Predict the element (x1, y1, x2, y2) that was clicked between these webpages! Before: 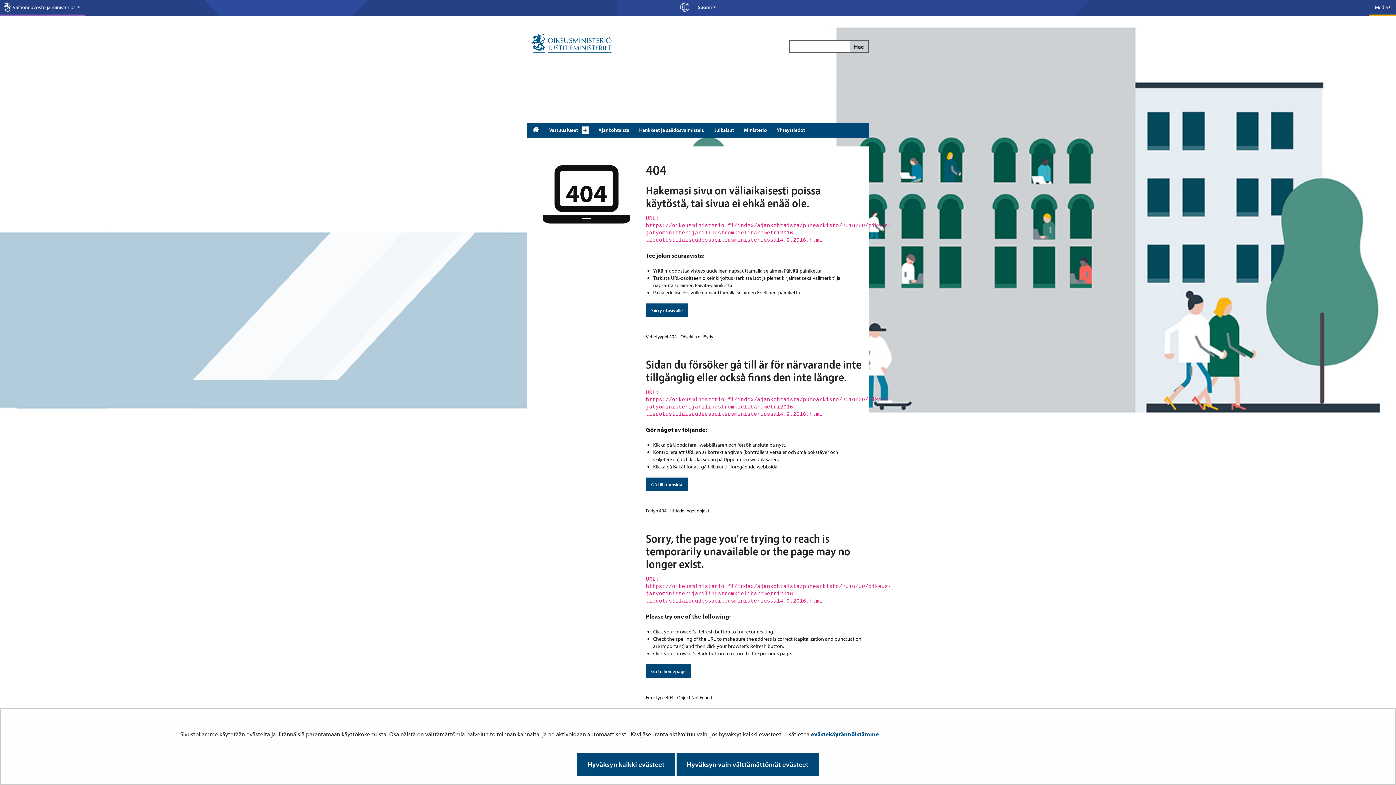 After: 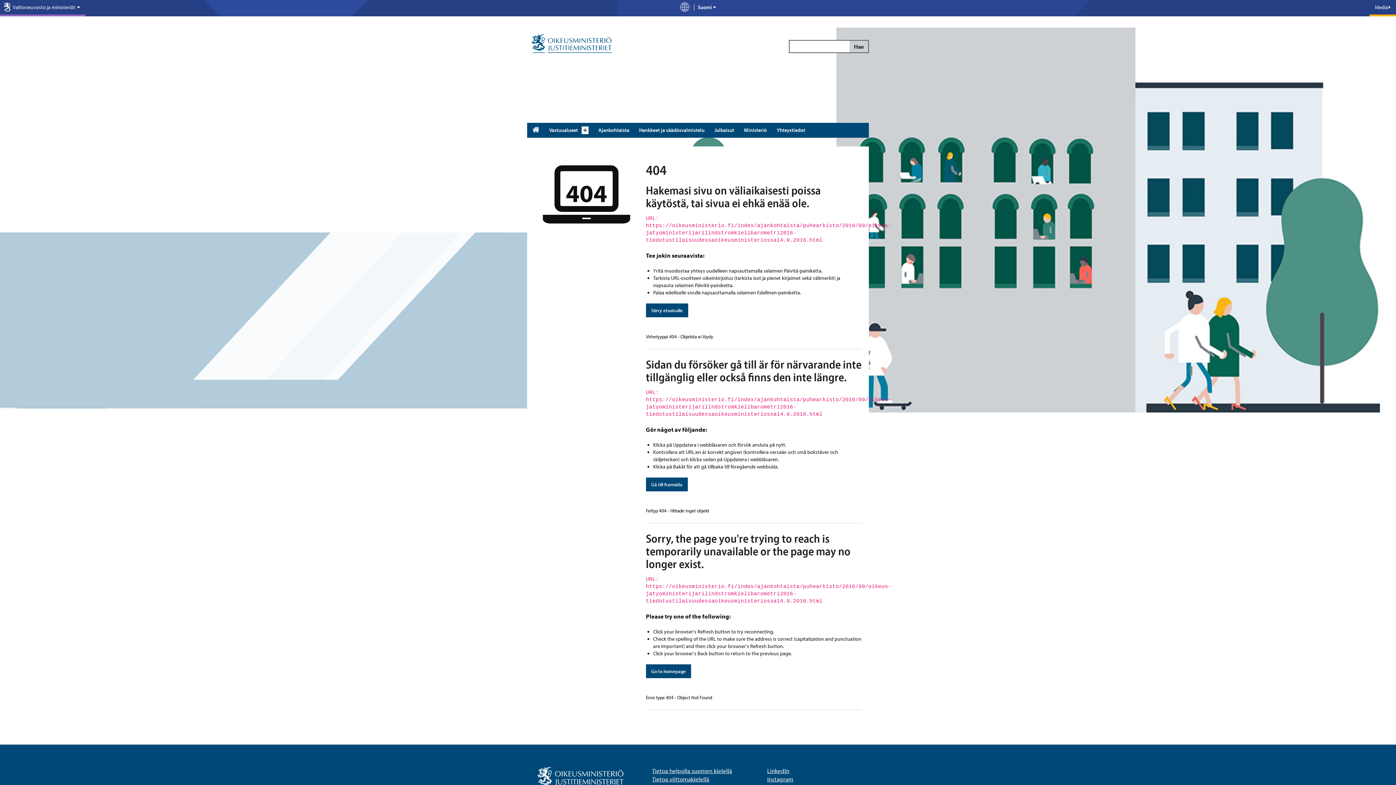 Action: label: Hyväksyn kaikki evästeet bbox: (577, 753, 675, 776)